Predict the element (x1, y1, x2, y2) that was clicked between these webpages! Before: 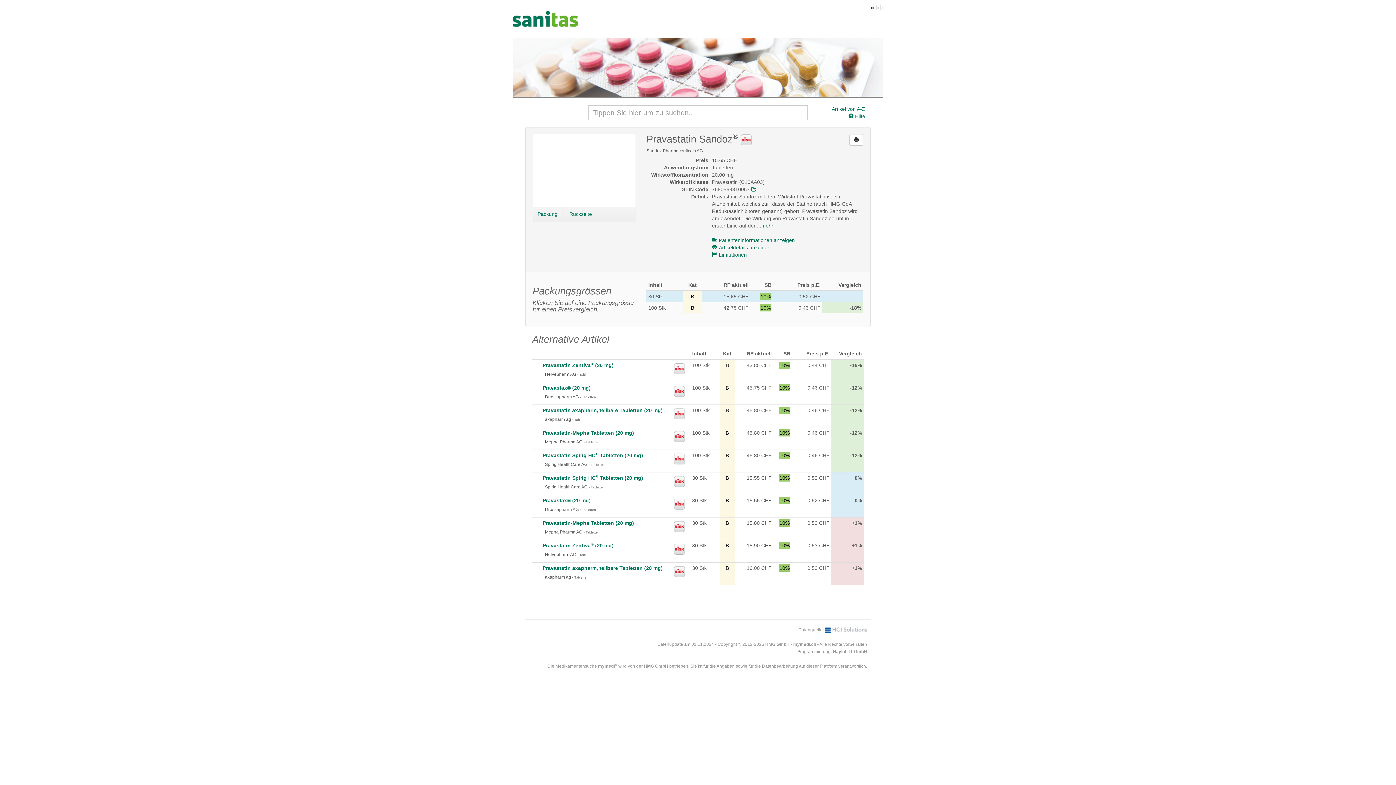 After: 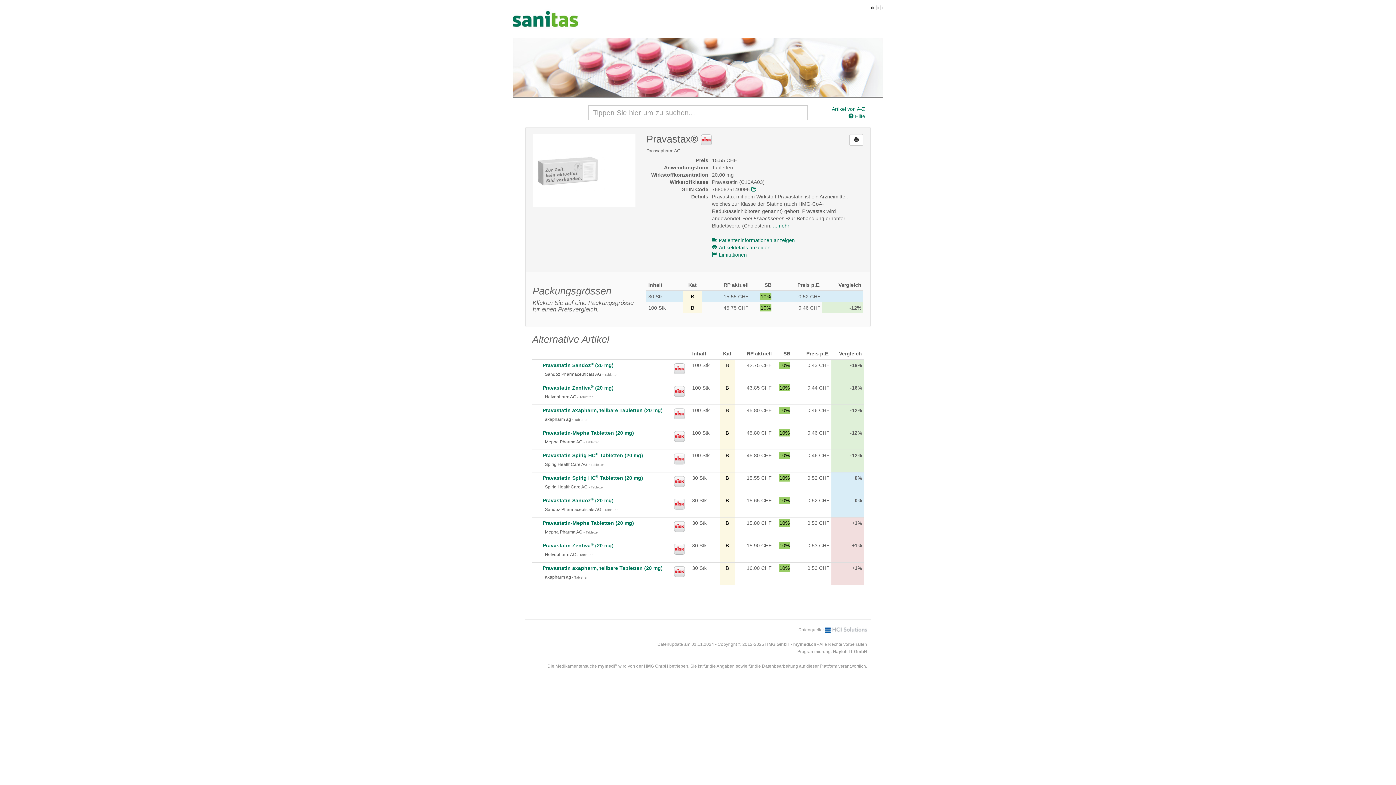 Action: label: Pravastax® (20 mg) bbox: (542, 497, 590, 503)